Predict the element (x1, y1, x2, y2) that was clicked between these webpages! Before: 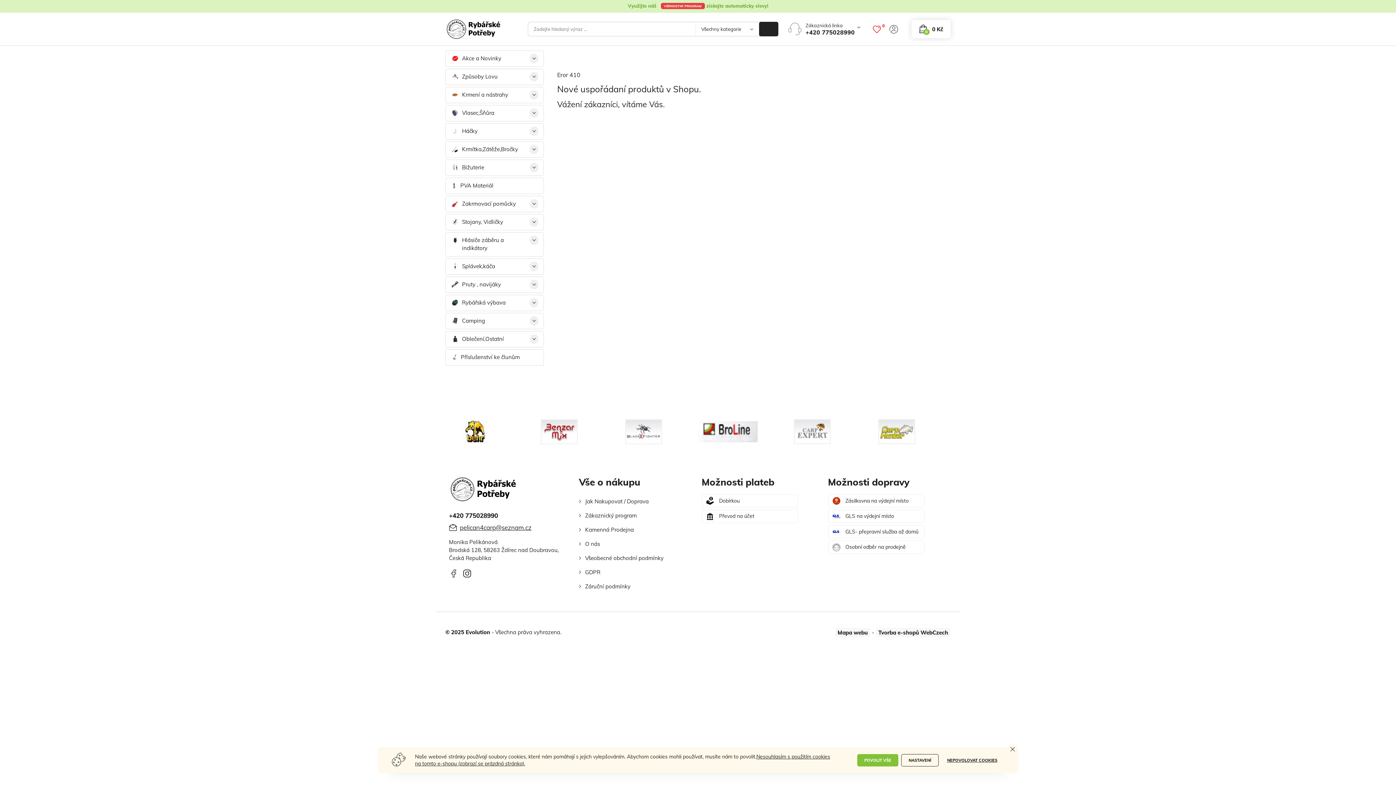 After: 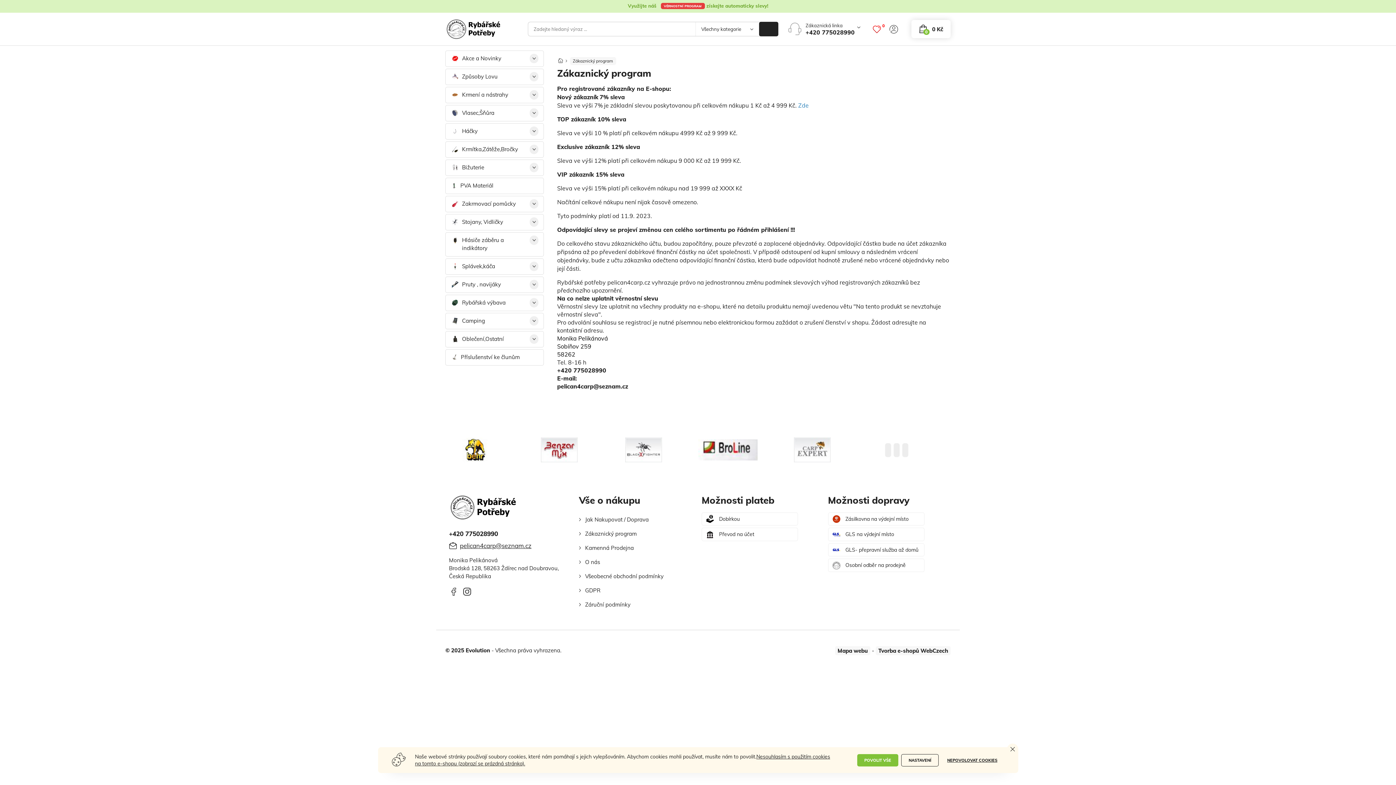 Action: label: Zákaznický program bbox: (579, 508, 636, 522)